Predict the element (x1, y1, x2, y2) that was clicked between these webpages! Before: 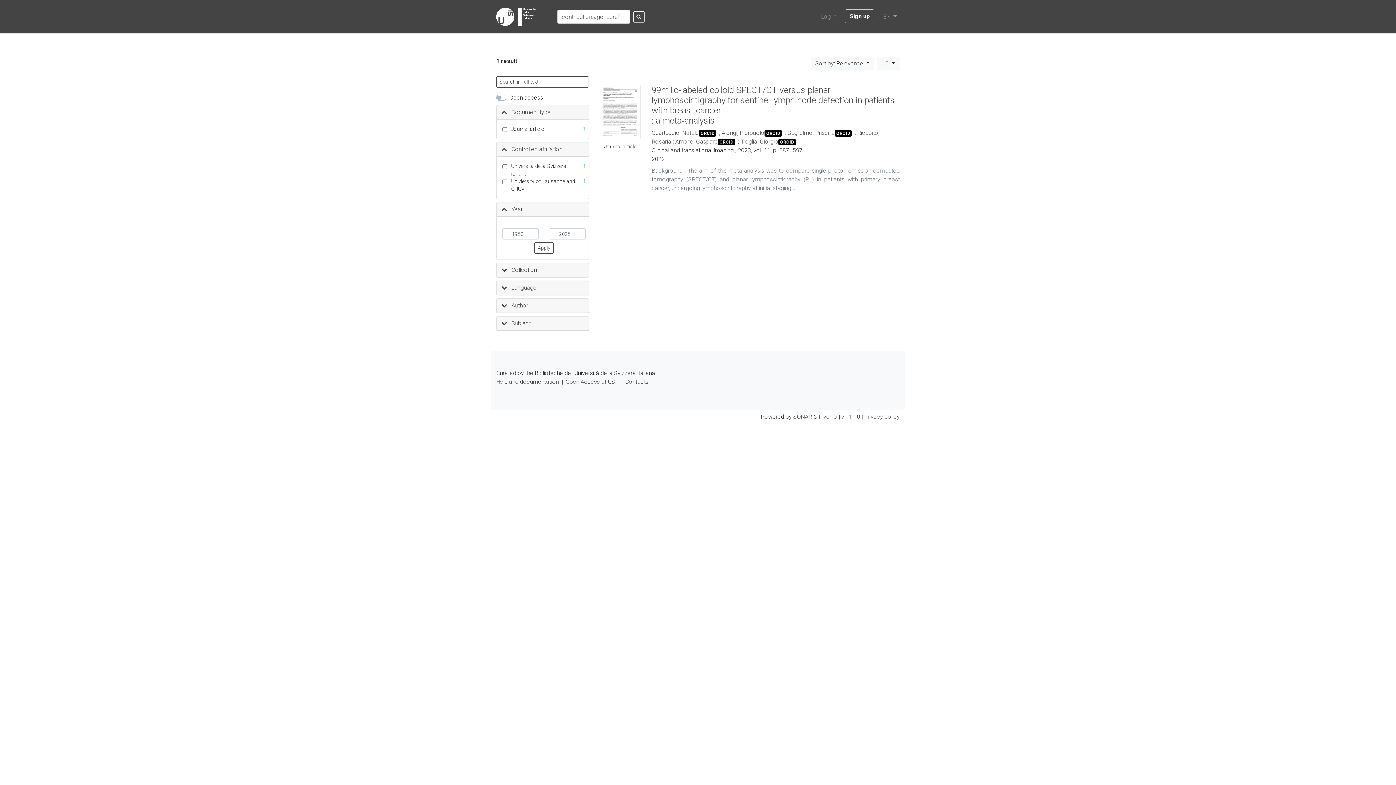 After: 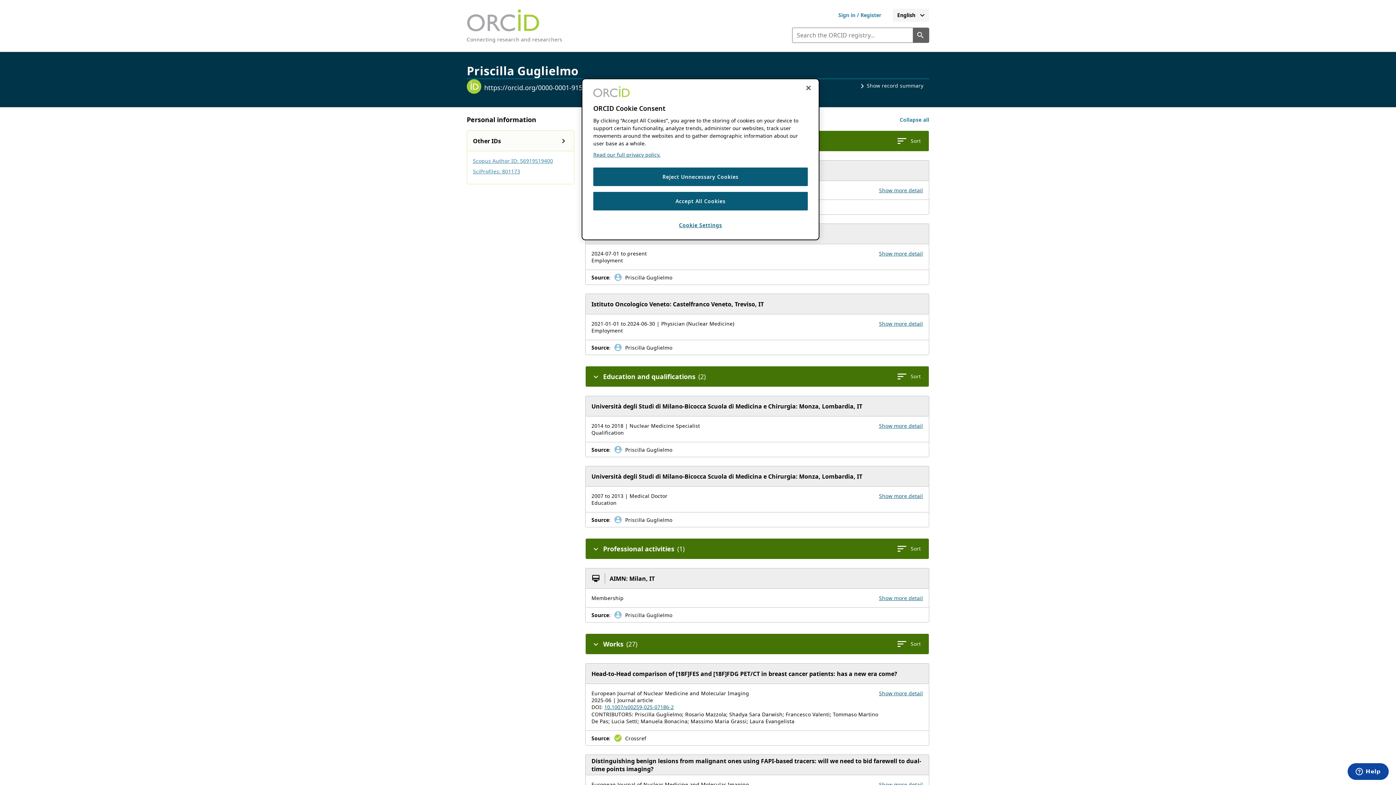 Action: label: ORCID bbox: (834, 130, 852, 136)